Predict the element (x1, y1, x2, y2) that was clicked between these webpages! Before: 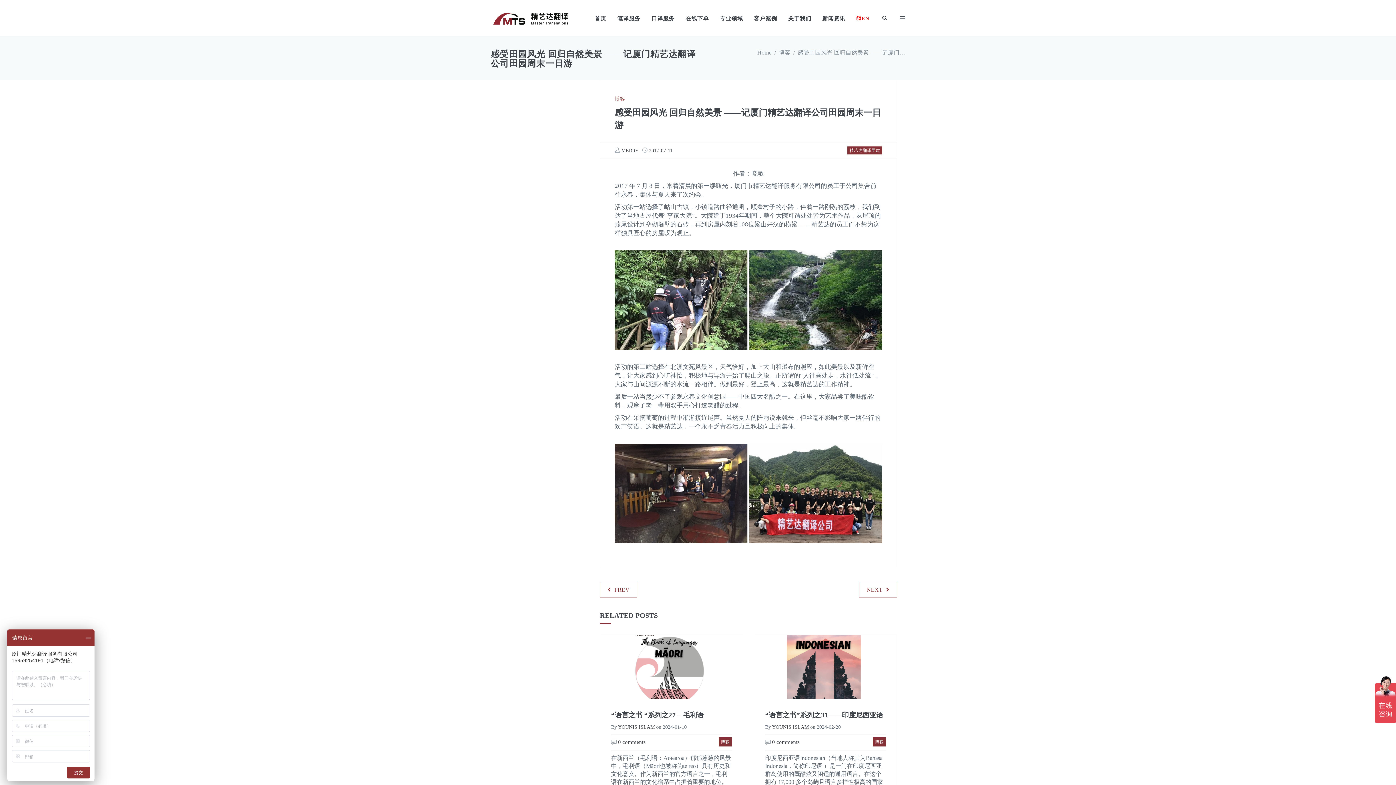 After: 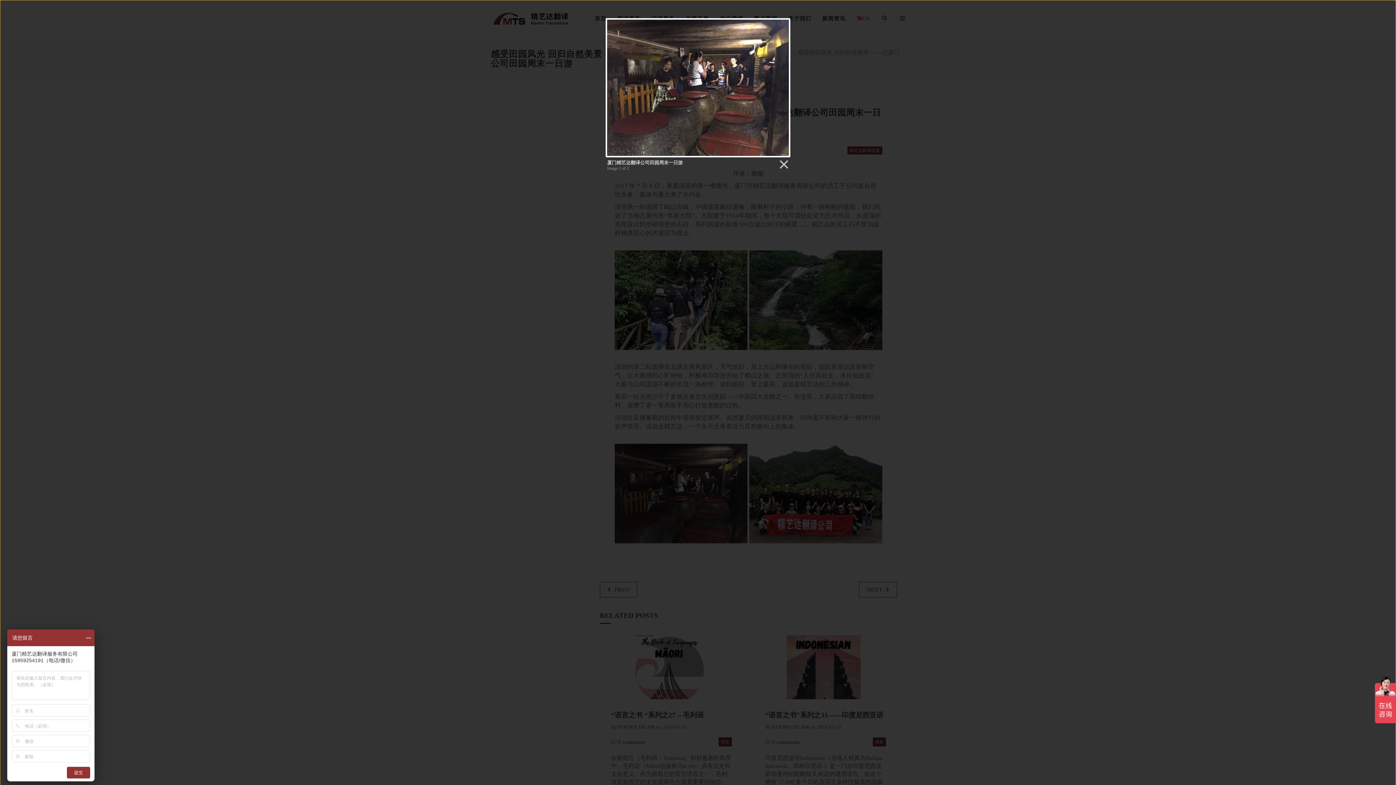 Action: bbox: (614, 443, 747, 543)